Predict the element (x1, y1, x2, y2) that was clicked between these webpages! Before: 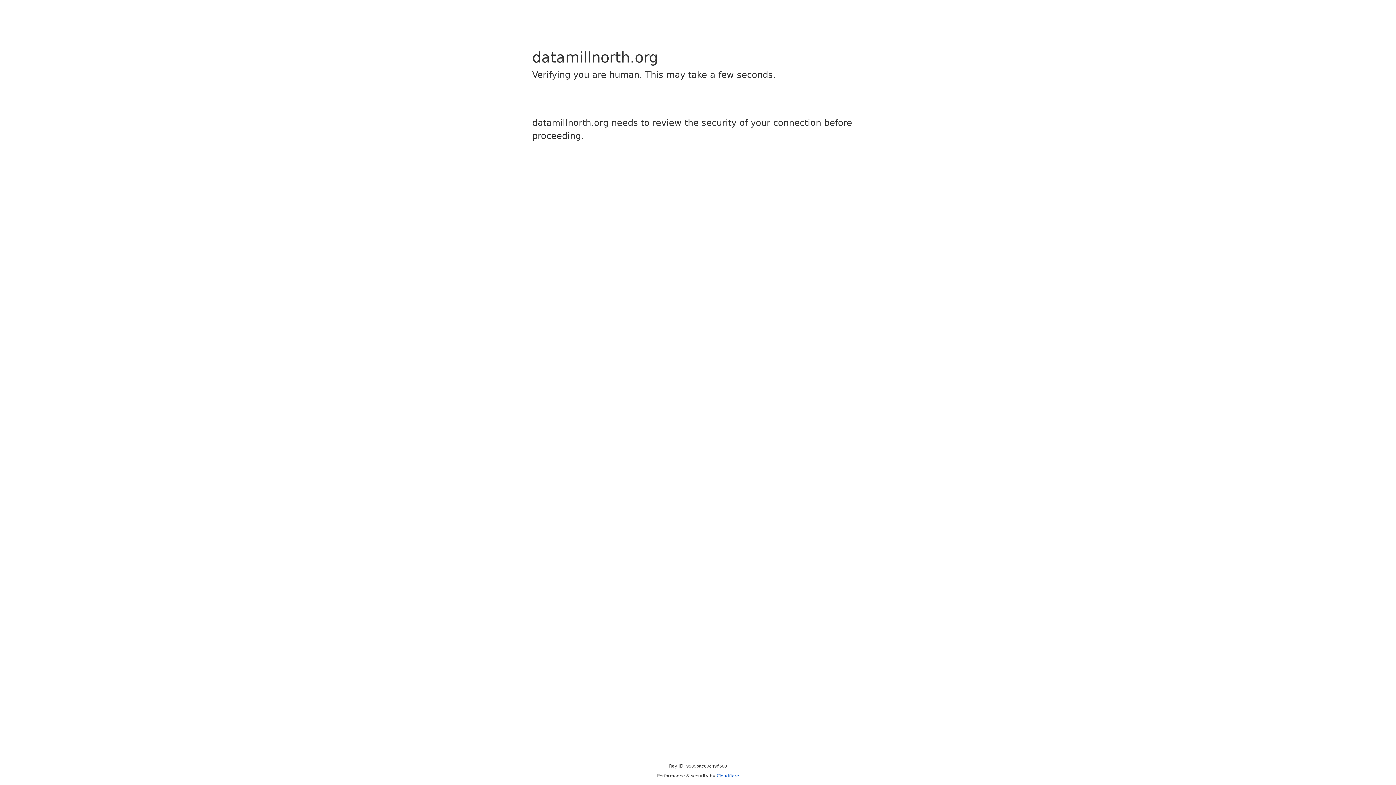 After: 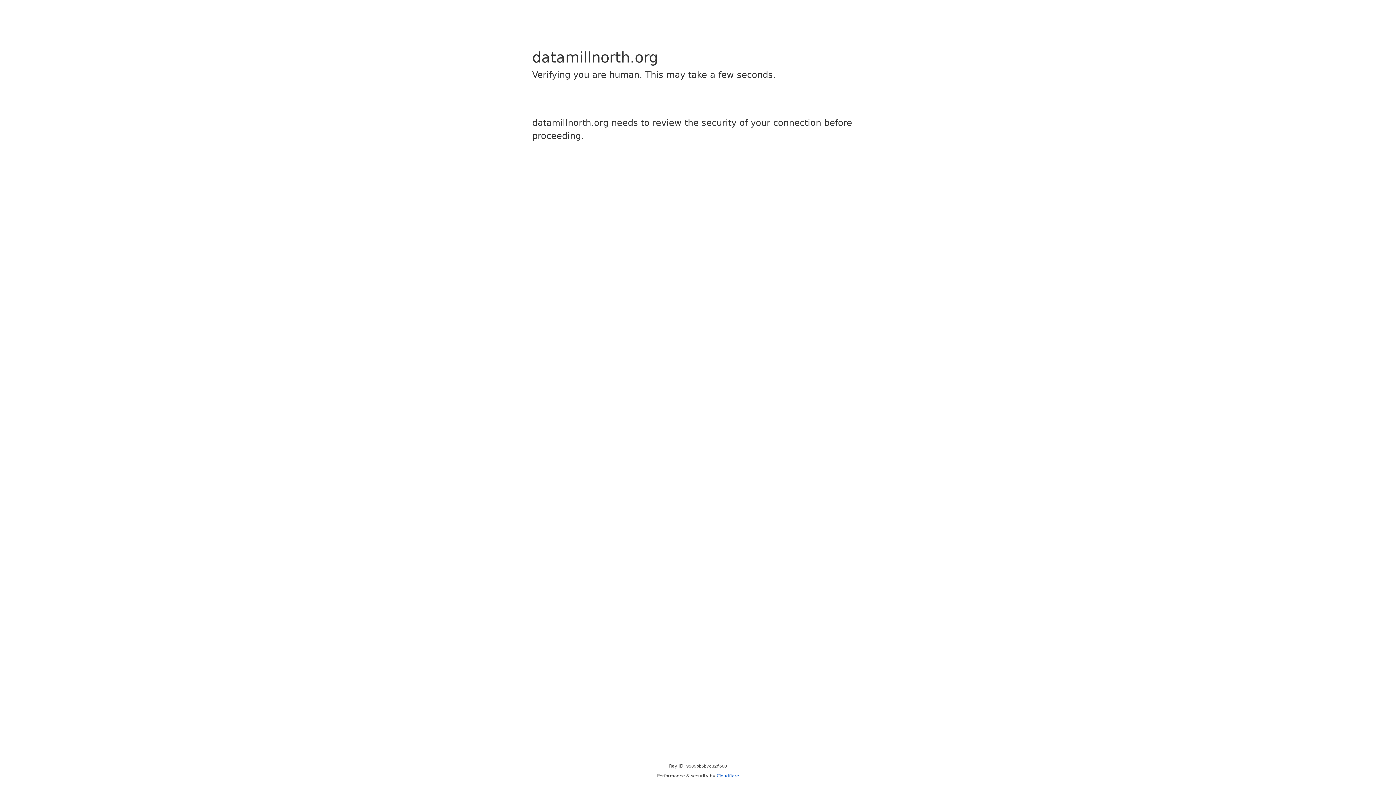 Action: bbox: (716, 773, 739, 778) label: Cloudflare